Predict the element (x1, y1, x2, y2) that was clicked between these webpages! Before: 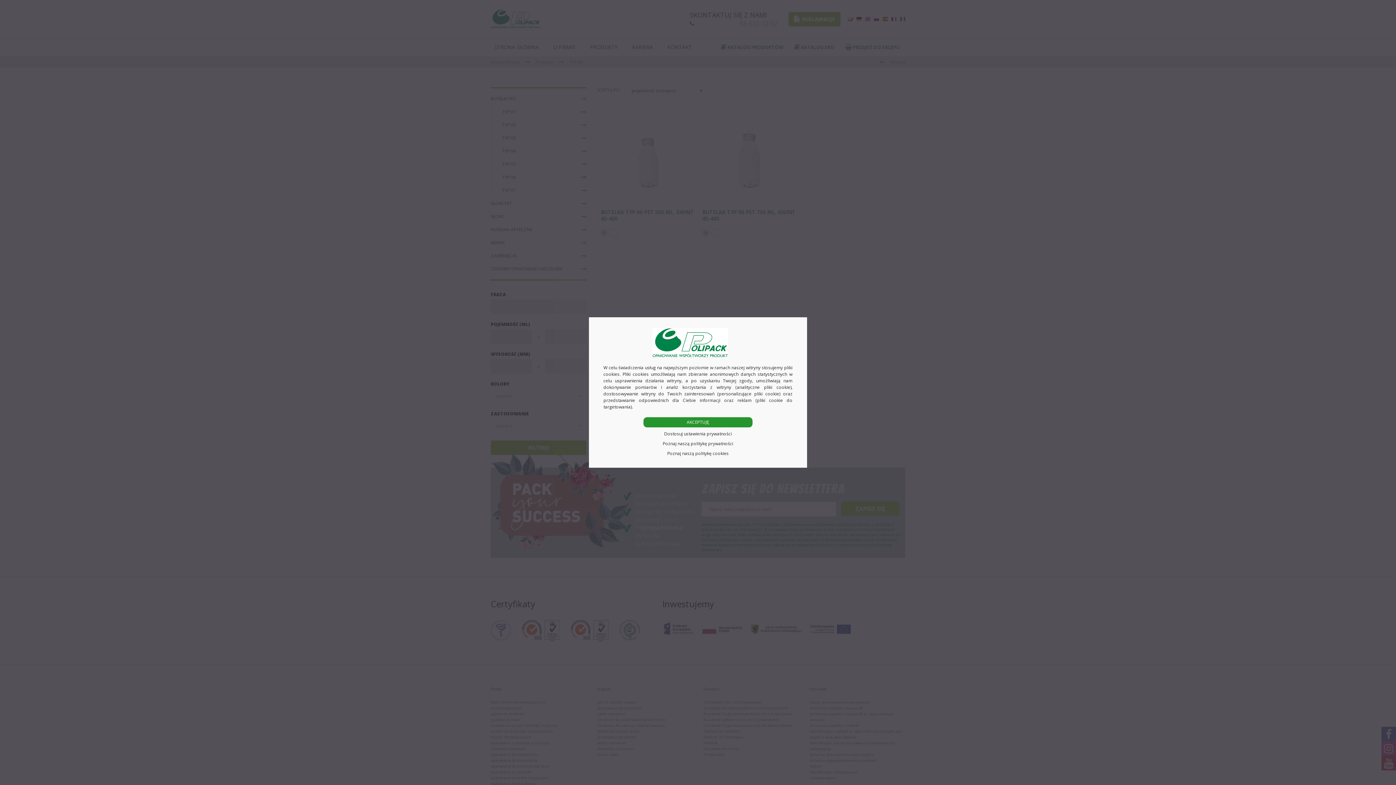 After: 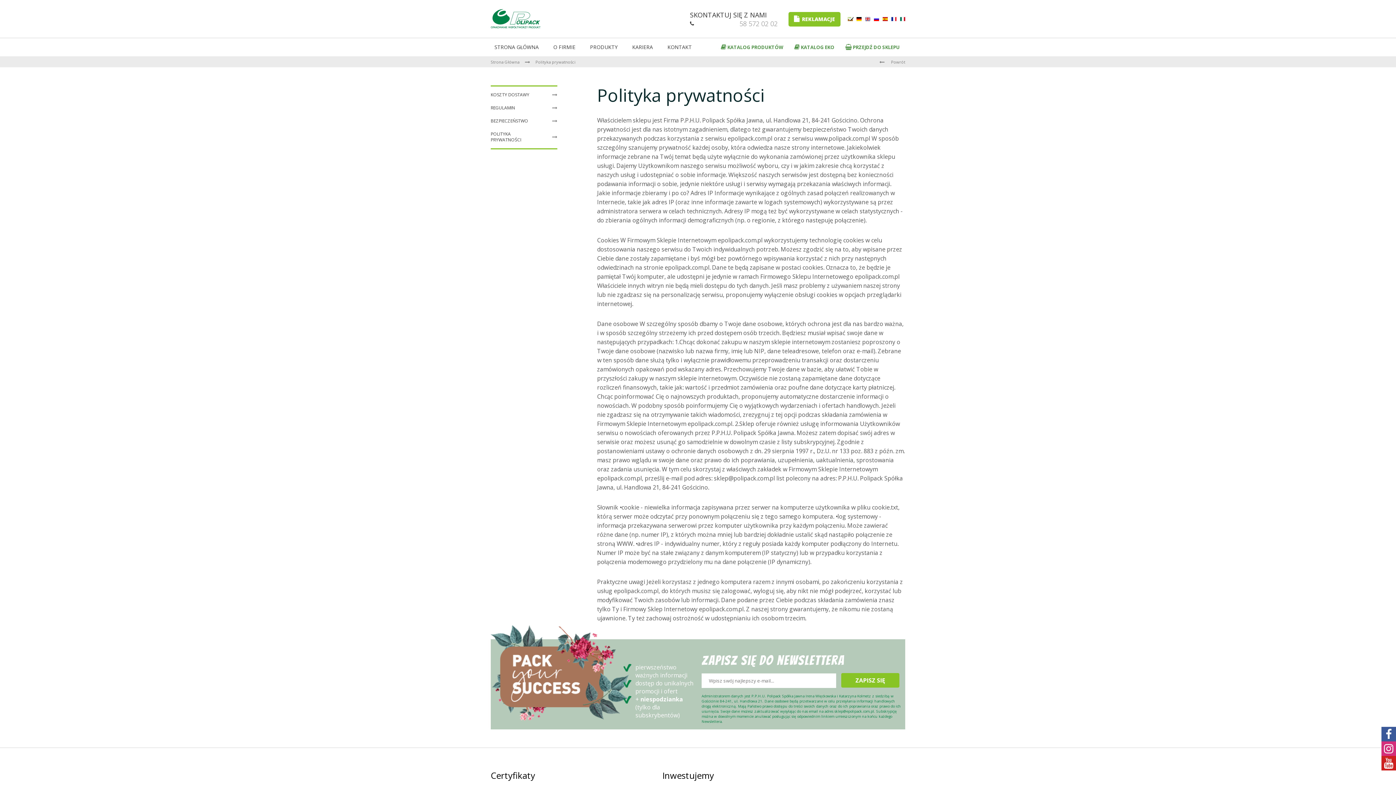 Action: label: Poznaj naszą politykę prywatności bbox: (643, 440, 752, 447)